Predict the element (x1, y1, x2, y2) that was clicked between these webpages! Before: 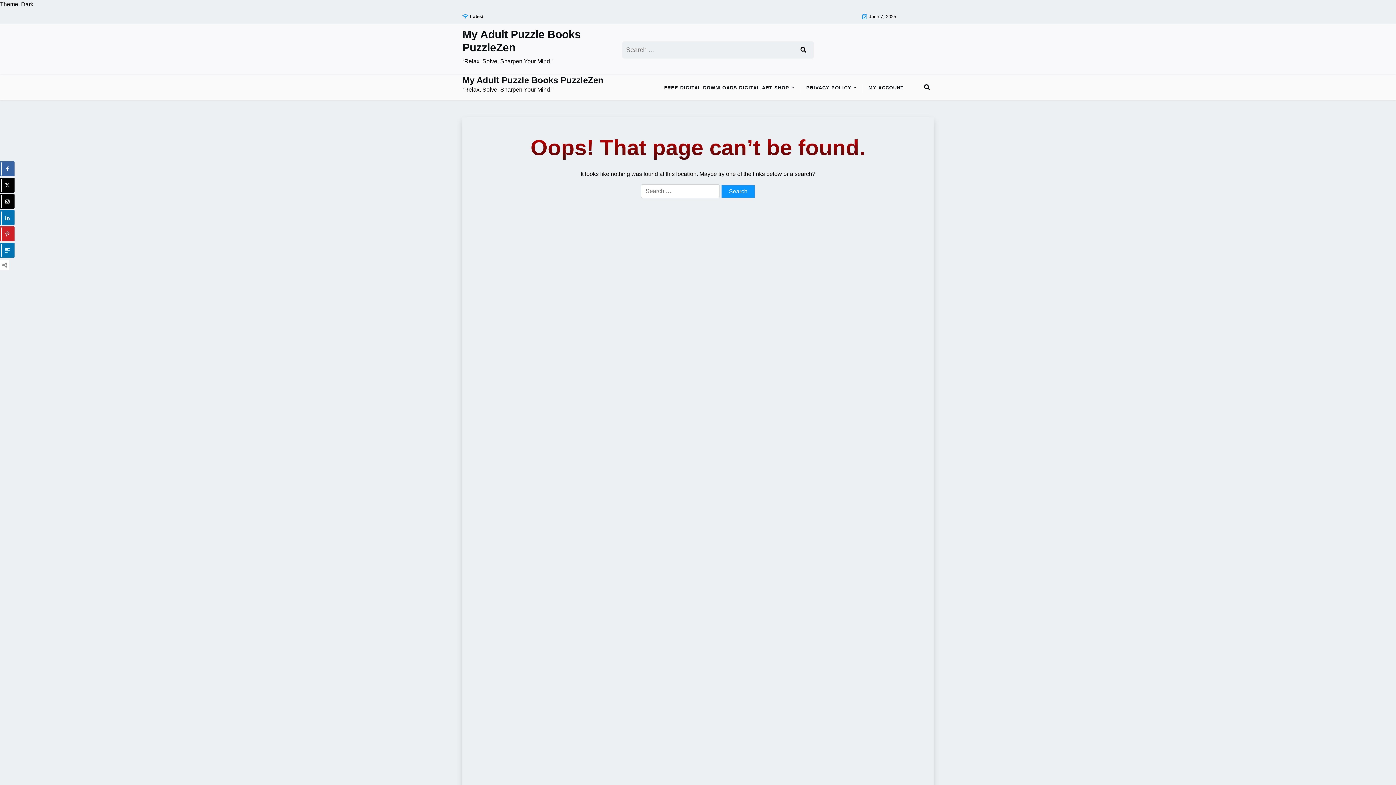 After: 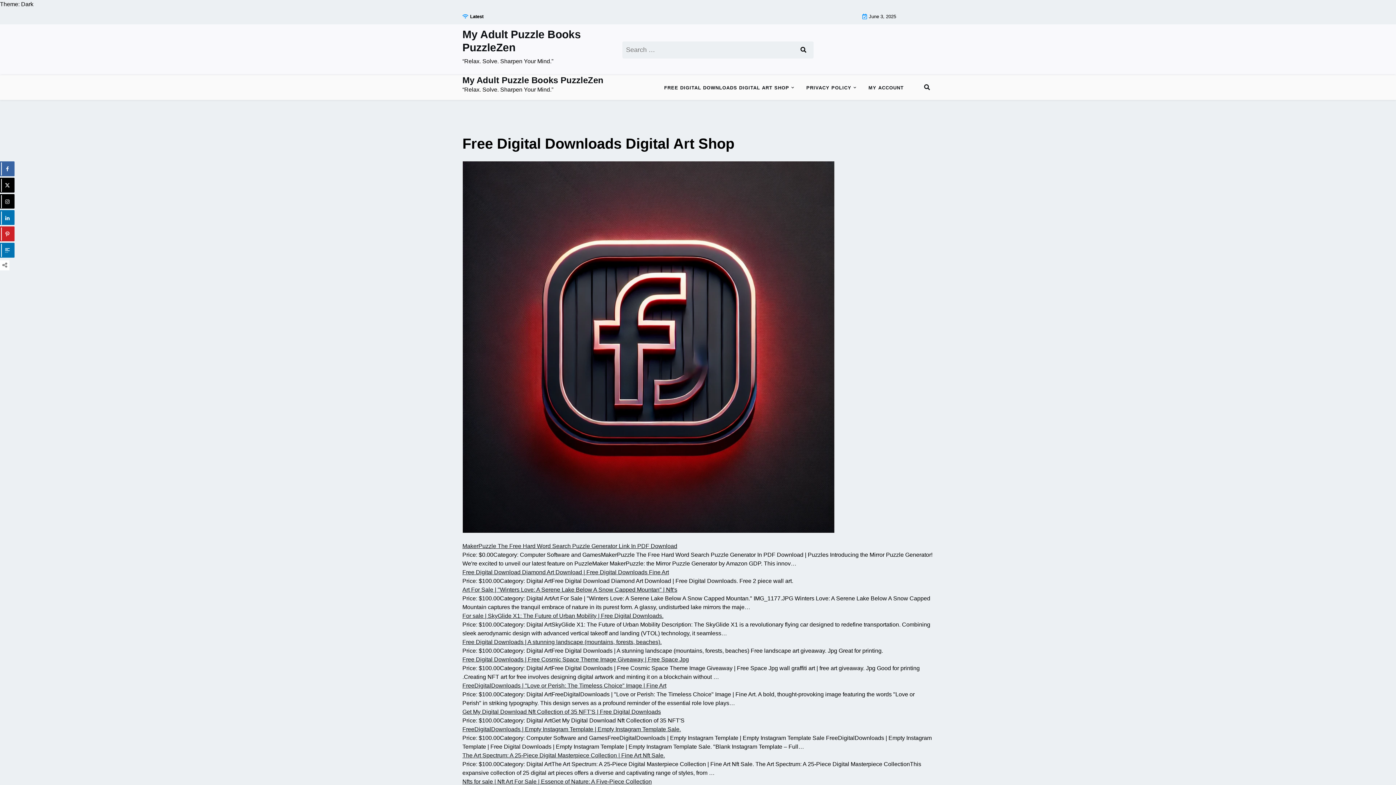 Action: label: My Adult Puzzle Books PuzzleZen bbox: (462, 28, 613, 54)